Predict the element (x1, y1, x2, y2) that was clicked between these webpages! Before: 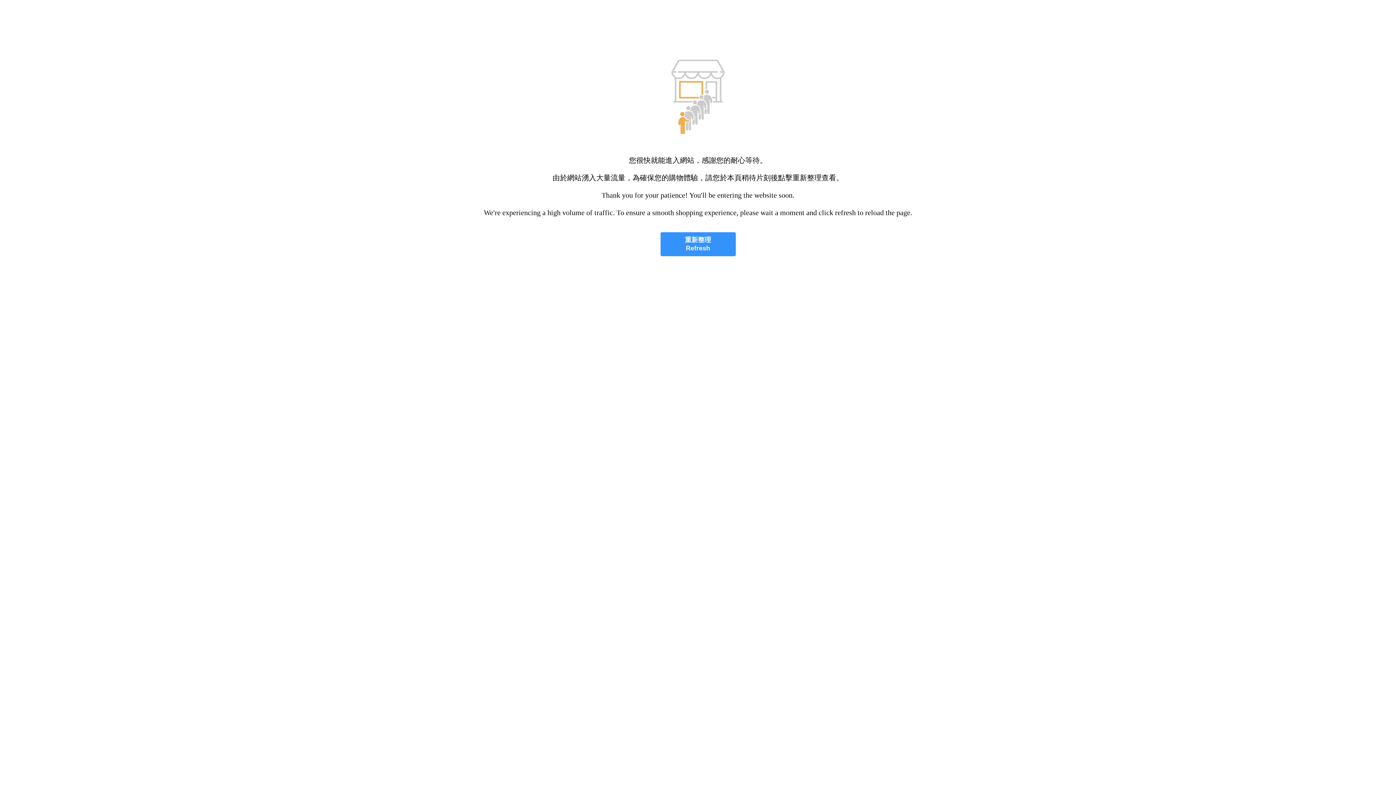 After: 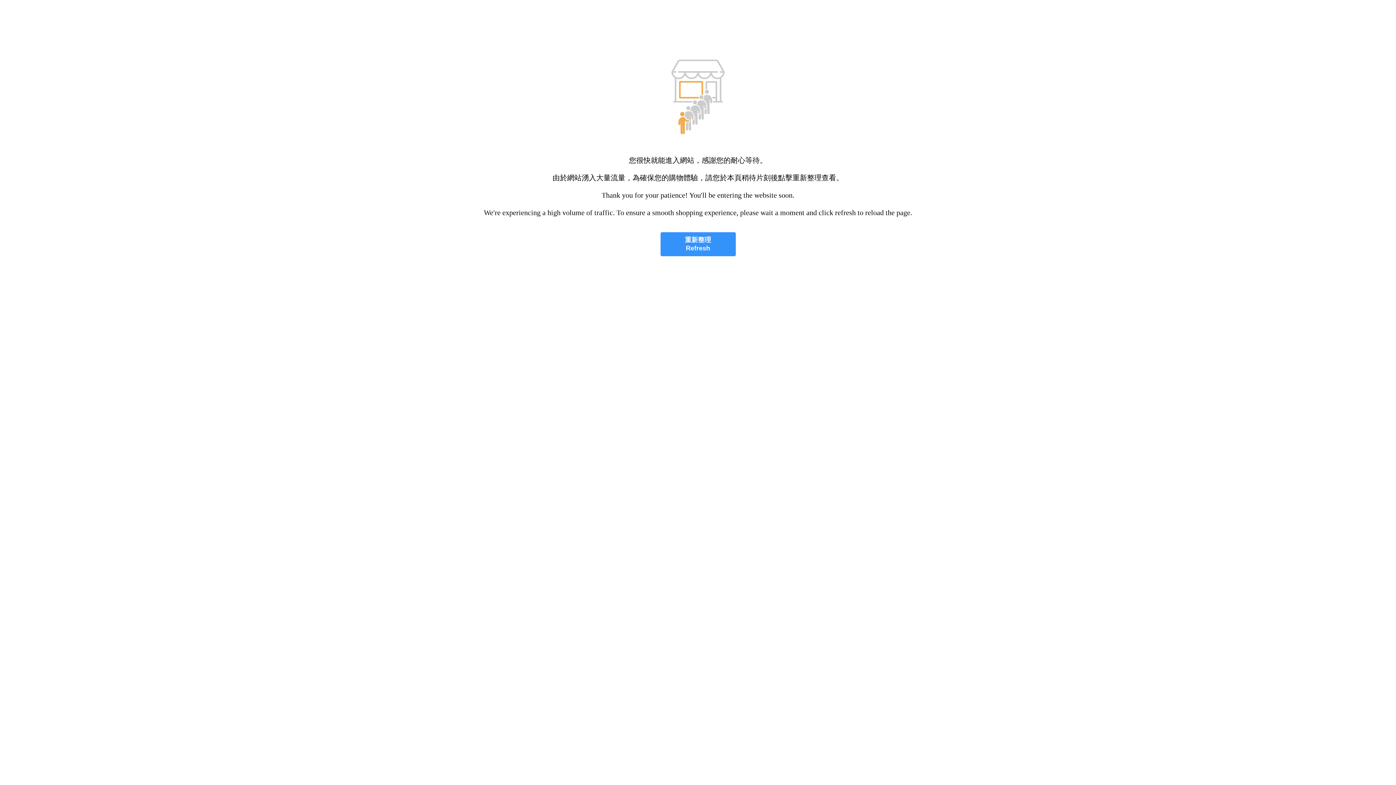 Action: label: 重新整理
Refresh bbox: (660, 232, 735, 256)